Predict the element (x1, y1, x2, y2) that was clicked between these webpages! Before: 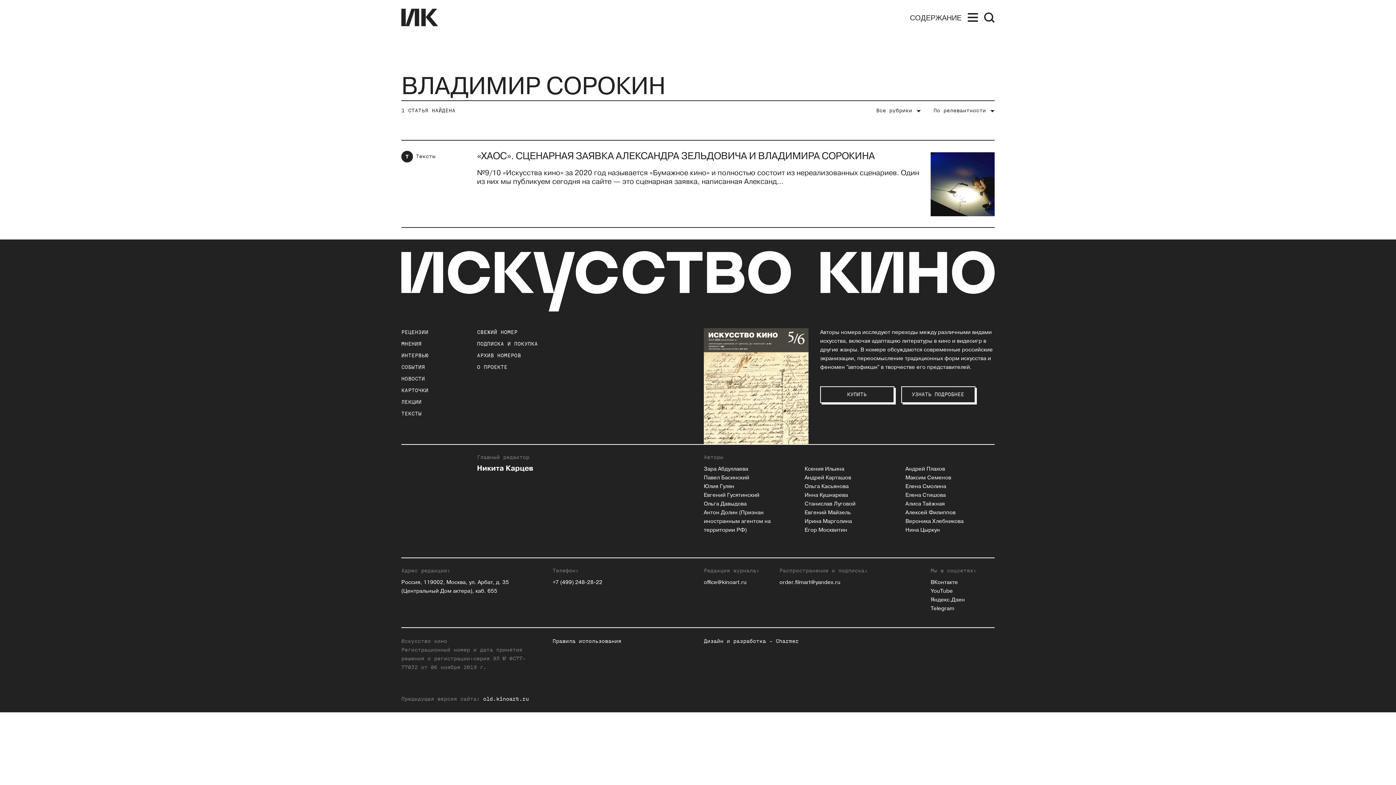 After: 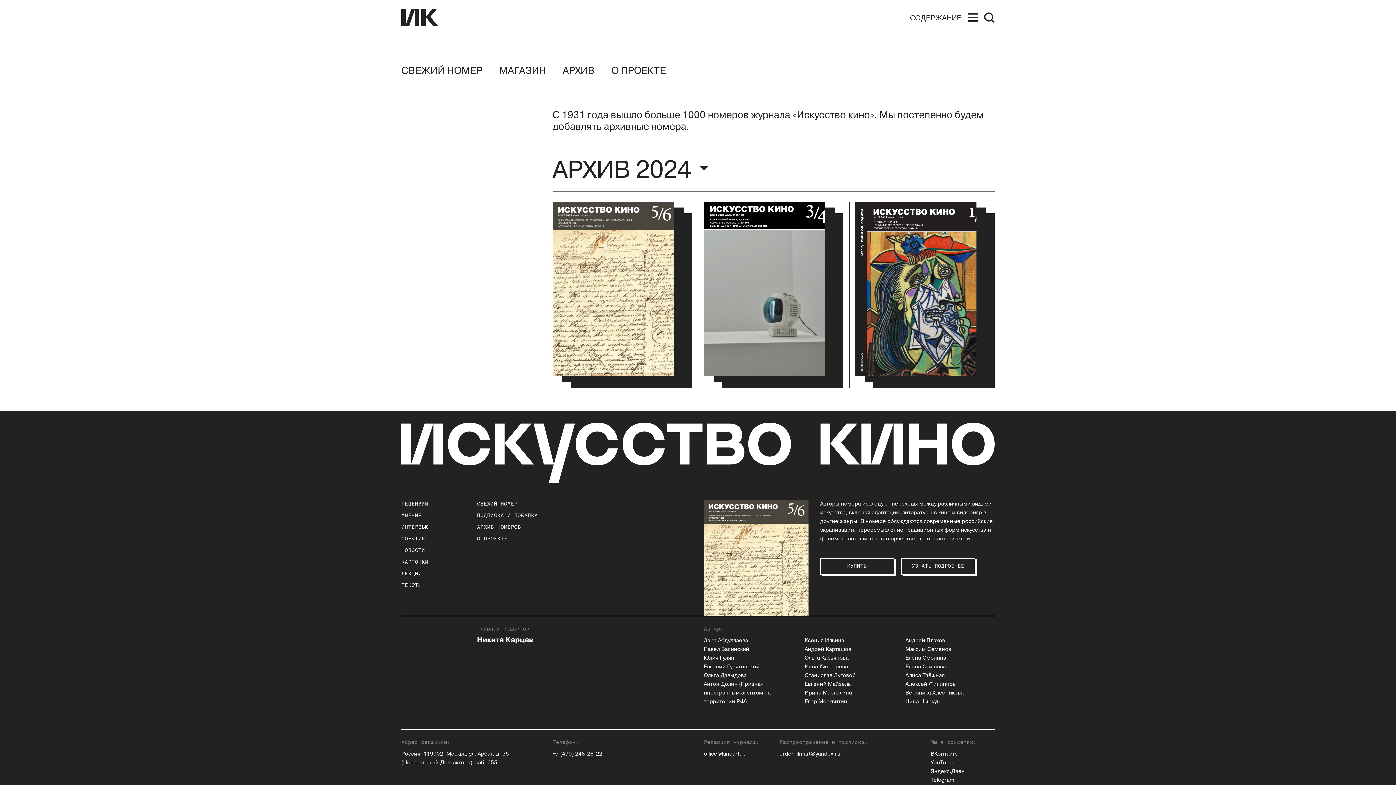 Action: bbox: (477, 353, 521, 359) label: АРХИВ НОМЕРОВ